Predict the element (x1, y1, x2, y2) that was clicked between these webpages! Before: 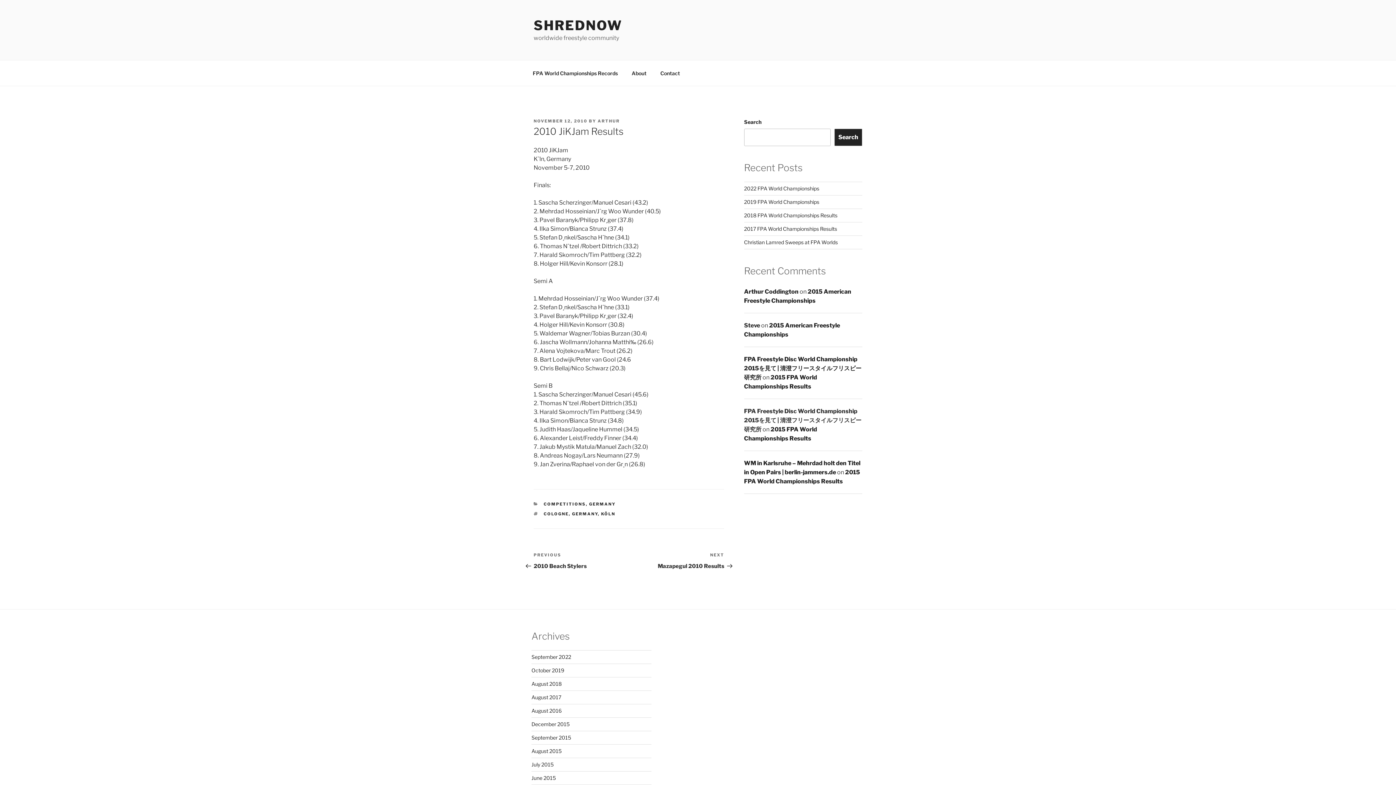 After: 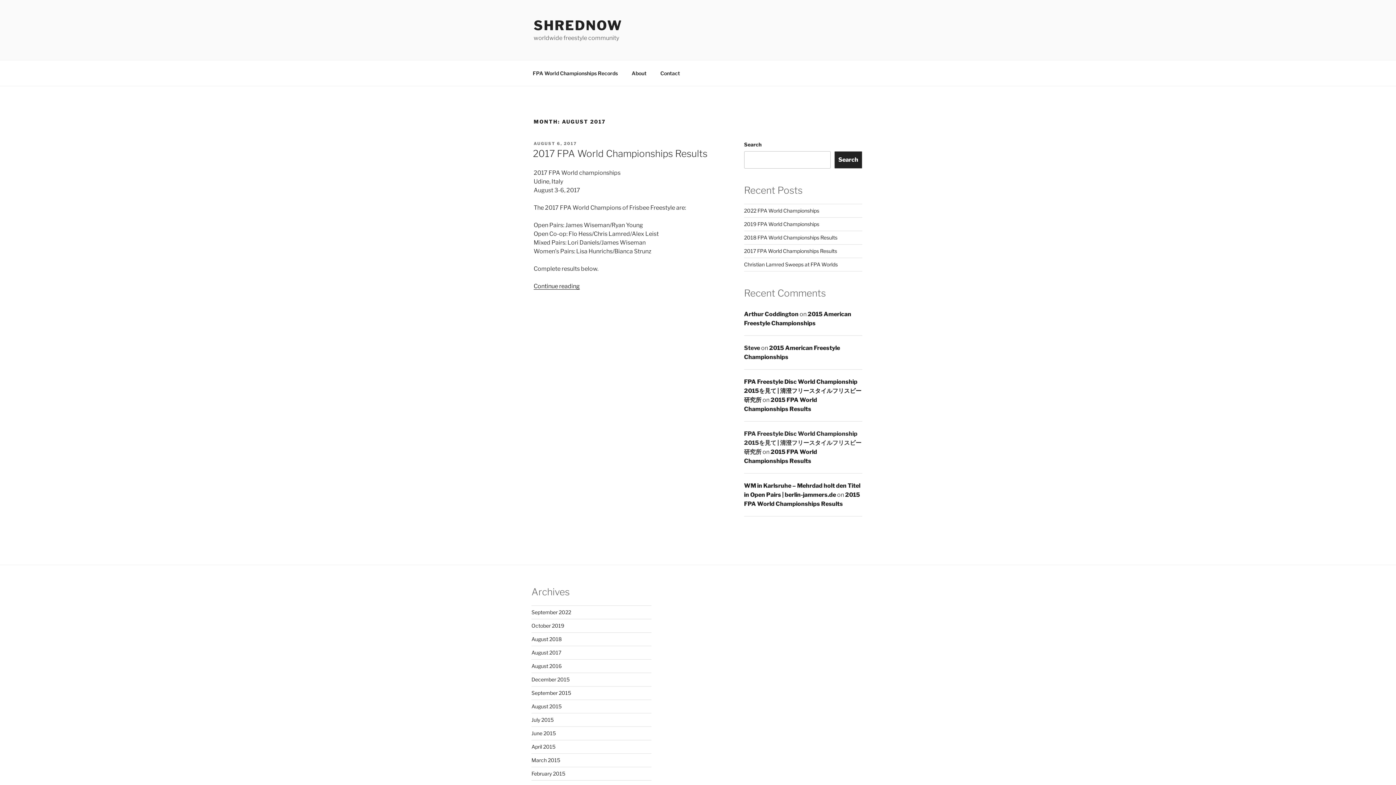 Action: label: August 2017 bbox: (531, 694, 561, 700)